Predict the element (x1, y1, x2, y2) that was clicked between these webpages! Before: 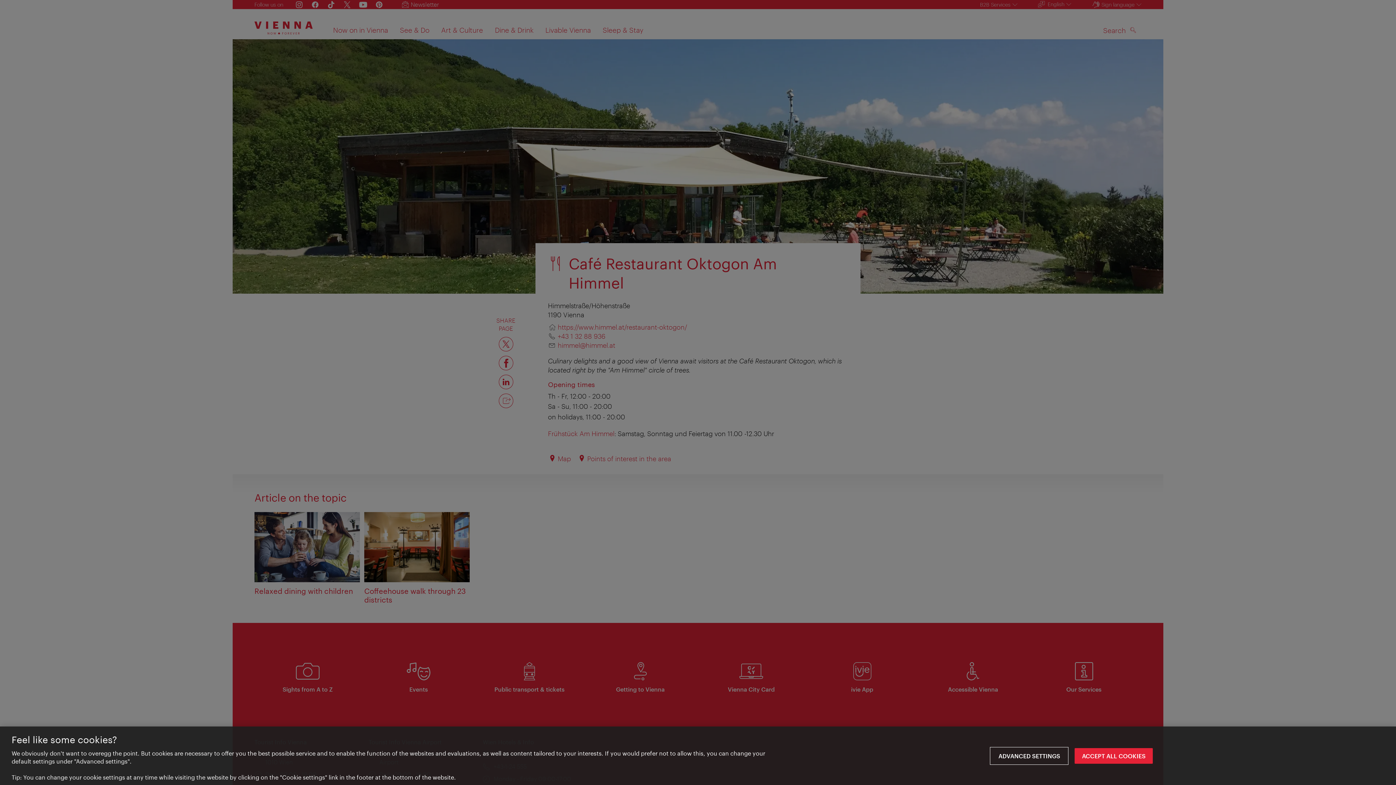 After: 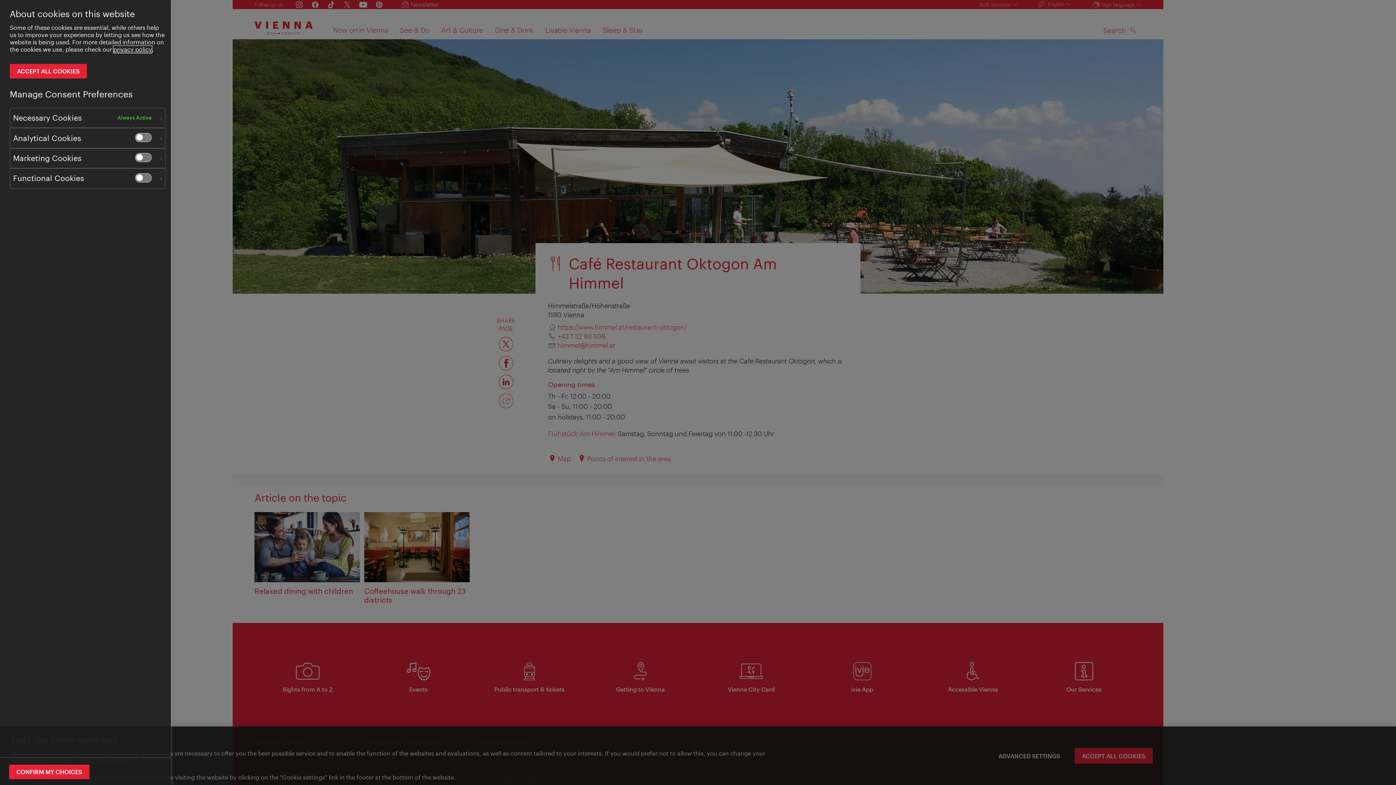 Action: bbox: (991, 748, 1067, 764) label: ADVANCED SETTINGS